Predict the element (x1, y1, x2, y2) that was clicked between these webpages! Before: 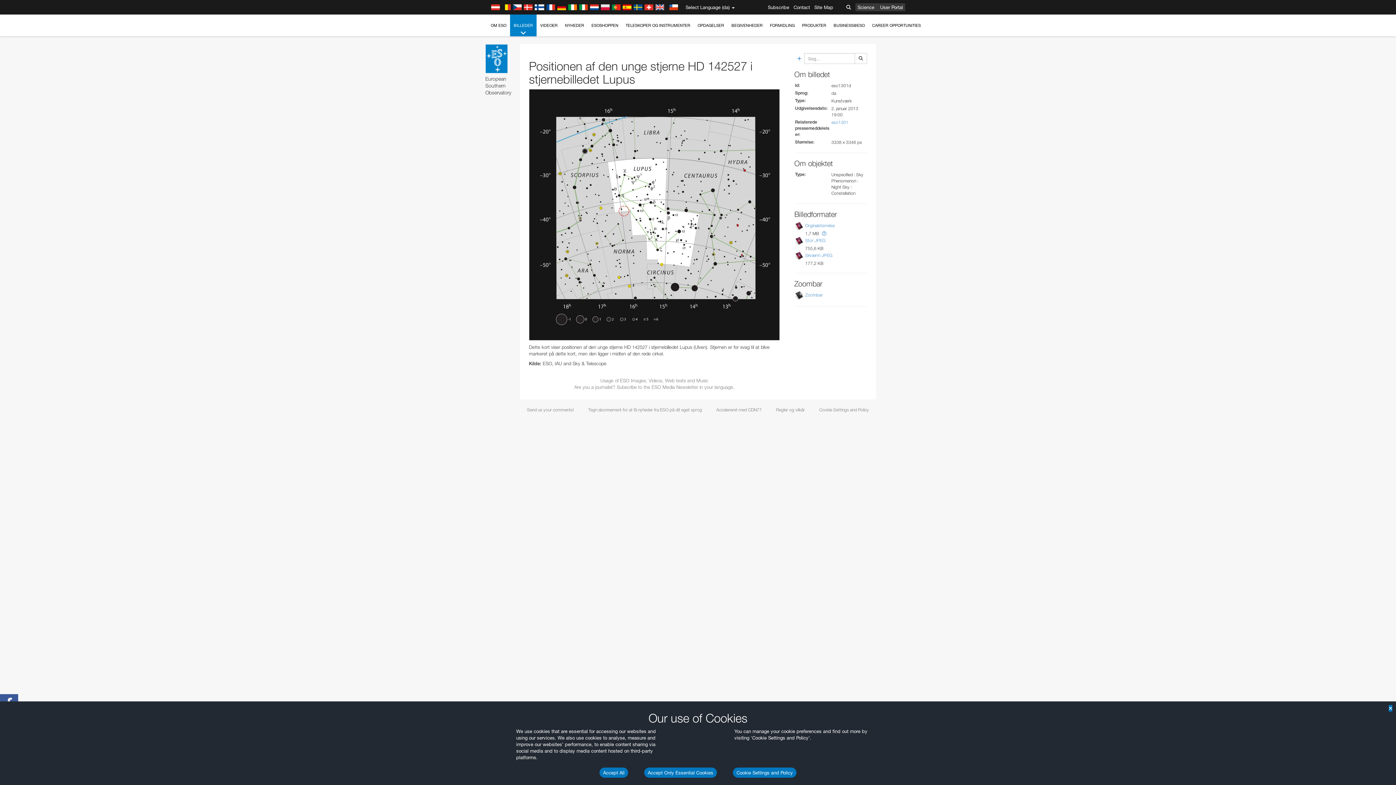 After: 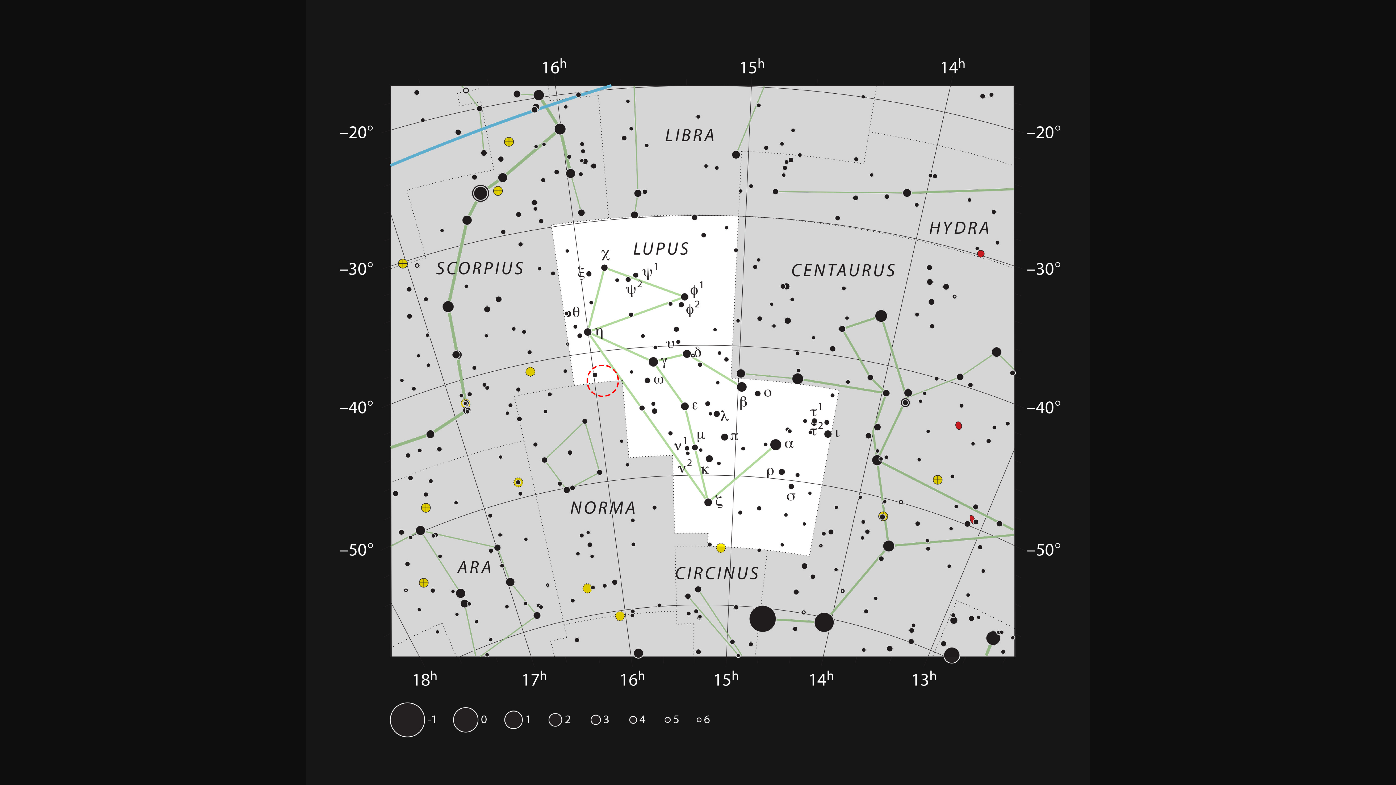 Action: bbox: (805, 237, 825, 243) label: Stor JPEG